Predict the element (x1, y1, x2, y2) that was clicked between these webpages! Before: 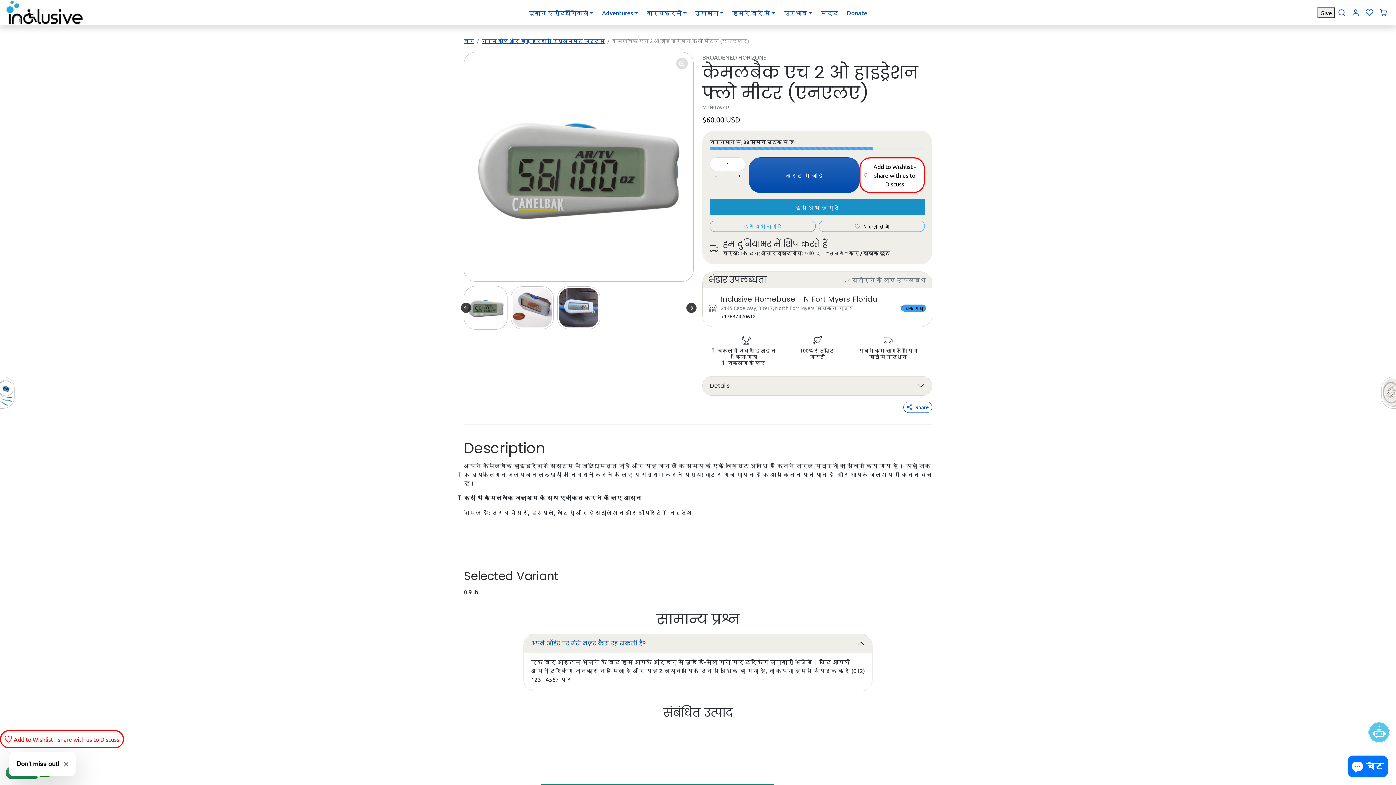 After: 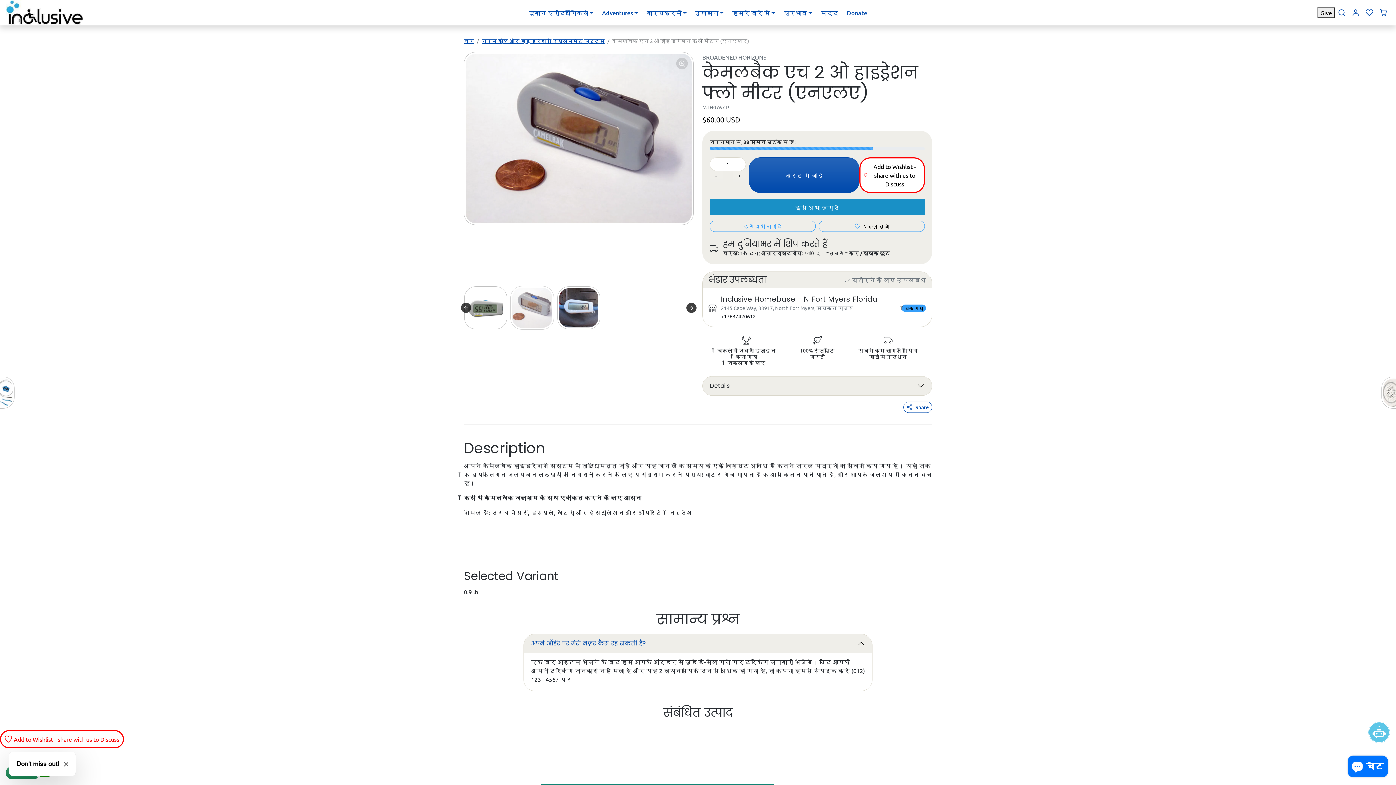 Action: label: Go to slide 2 bbox: (510, 286, 554, 329)